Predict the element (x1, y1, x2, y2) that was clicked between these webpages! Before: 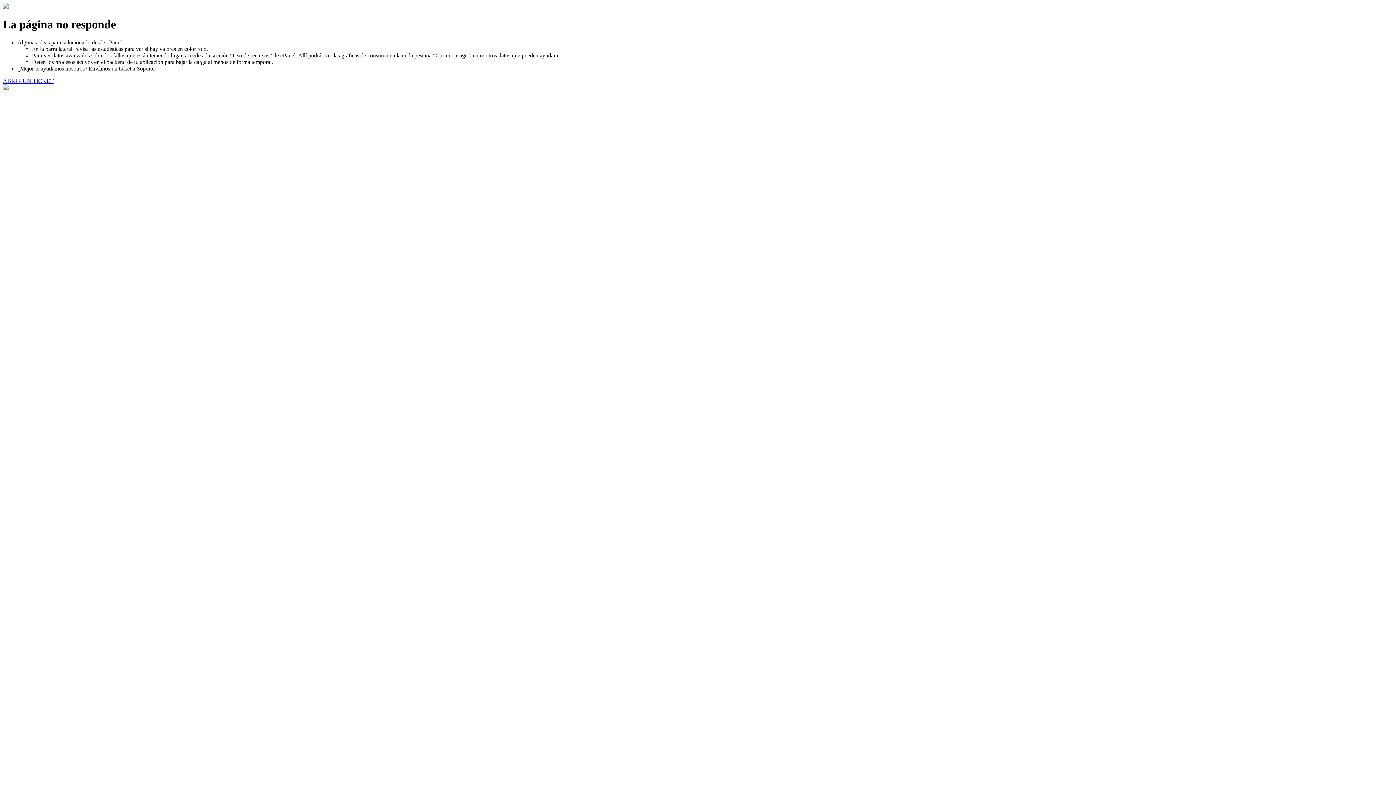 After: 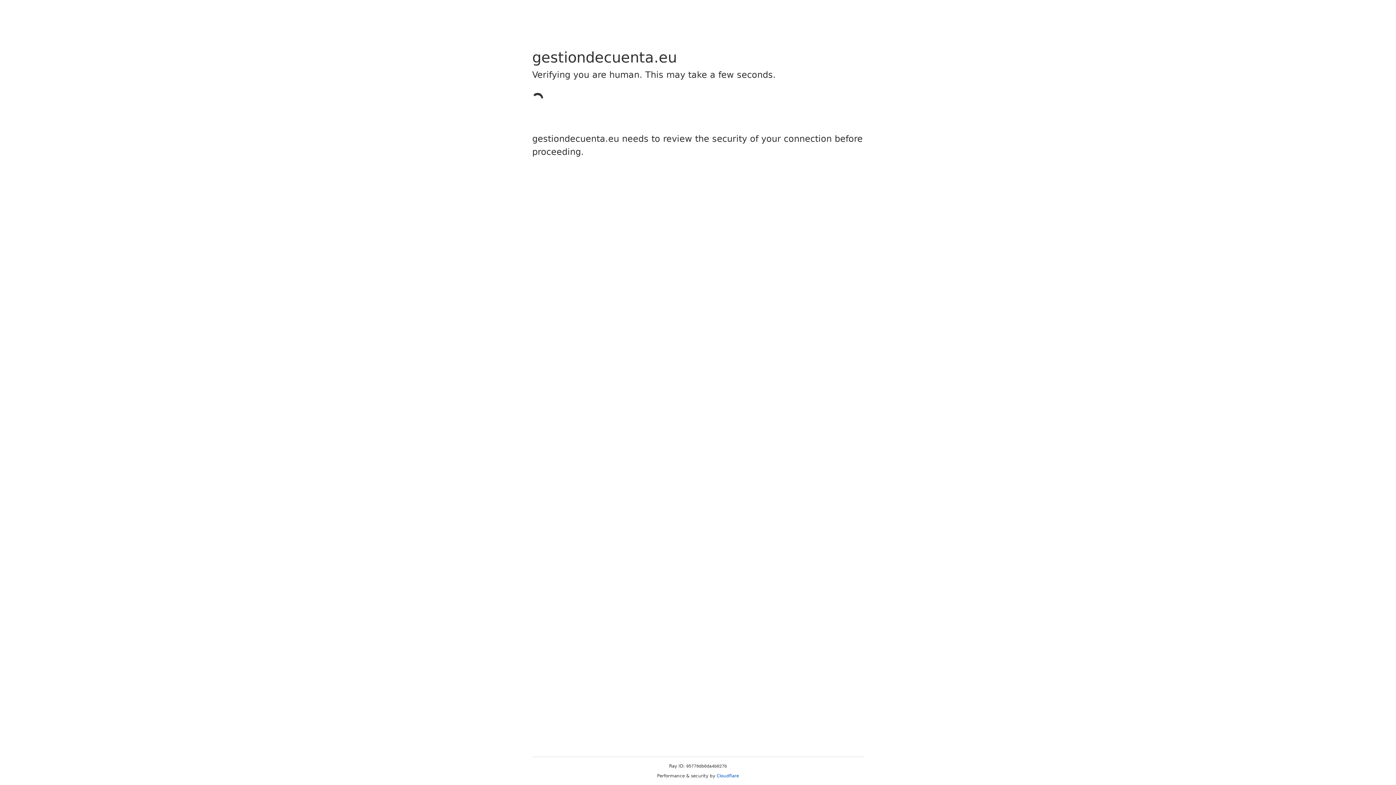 Action: label: ABRIR UN TICKET bbox: (2, 77, 53, 83)